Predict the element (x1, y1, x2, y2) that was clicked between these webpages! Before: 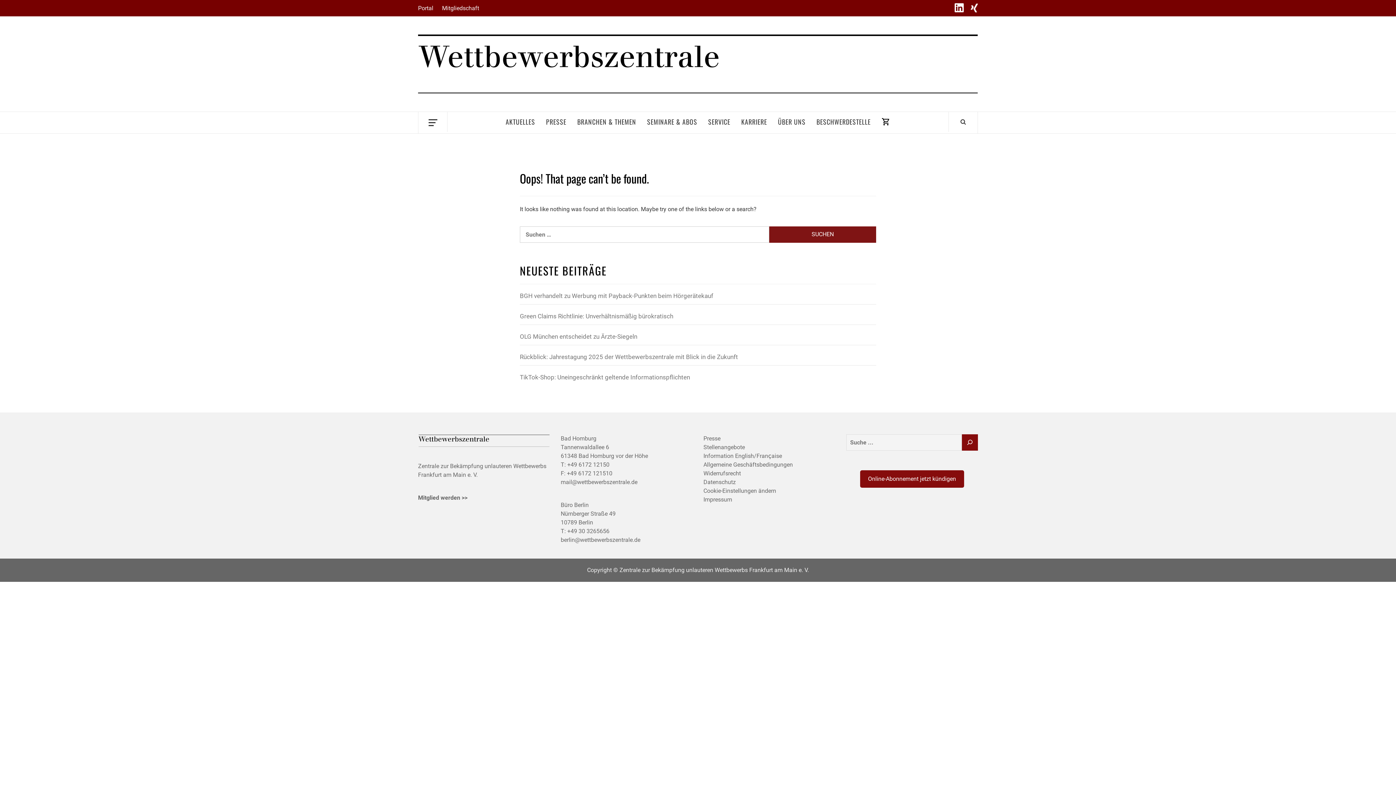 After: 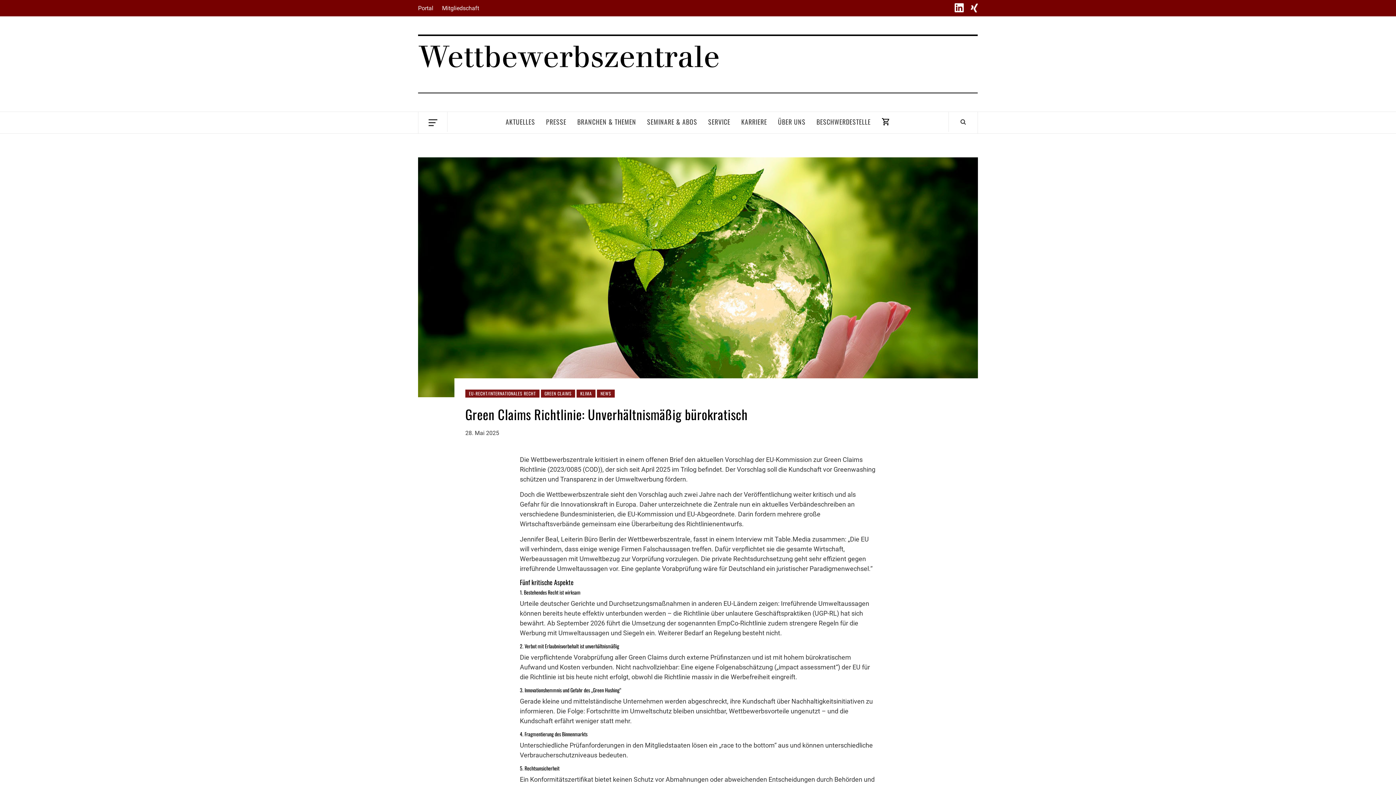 Action: bbox: (520, 311, 876, 324) label: Green Claims Richtlinie: Unverhältnismäßig bürokratisch